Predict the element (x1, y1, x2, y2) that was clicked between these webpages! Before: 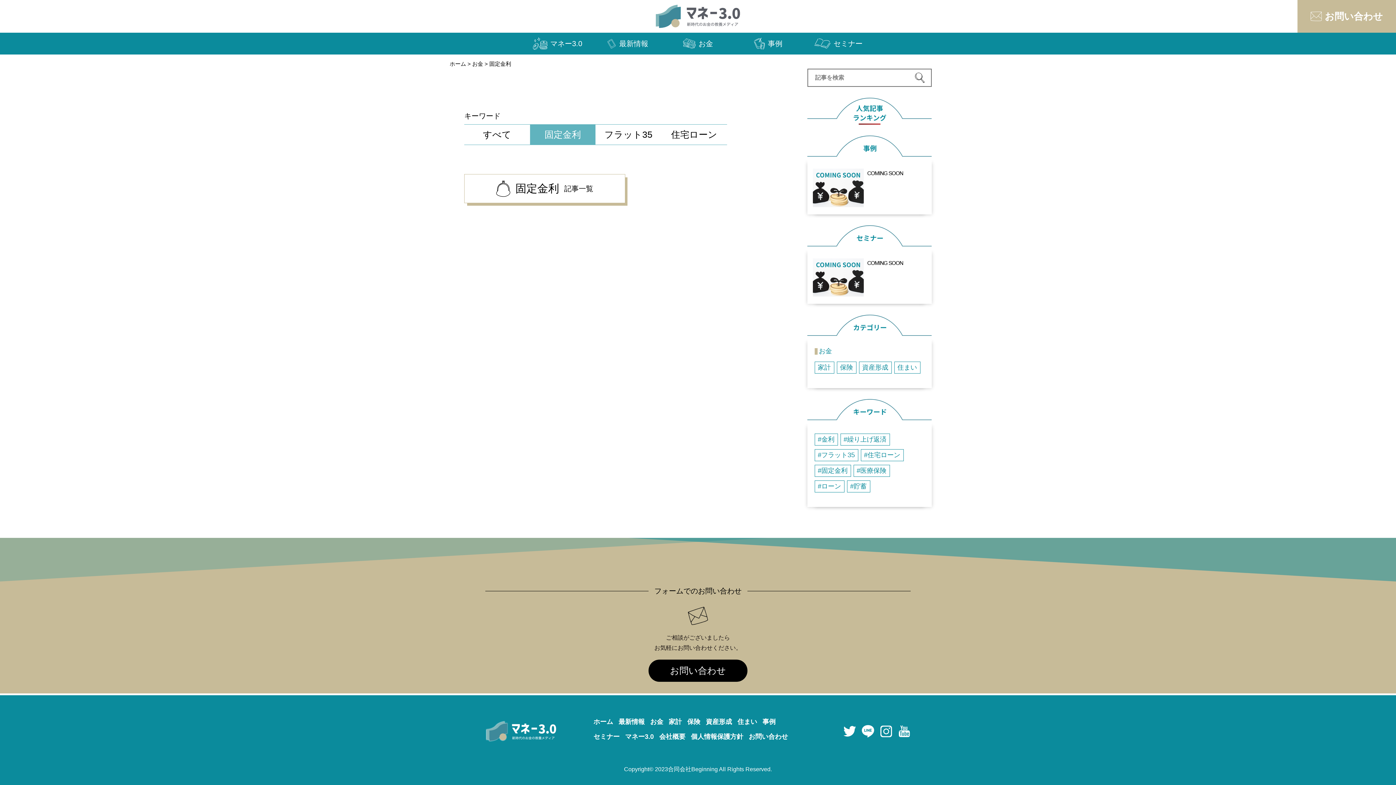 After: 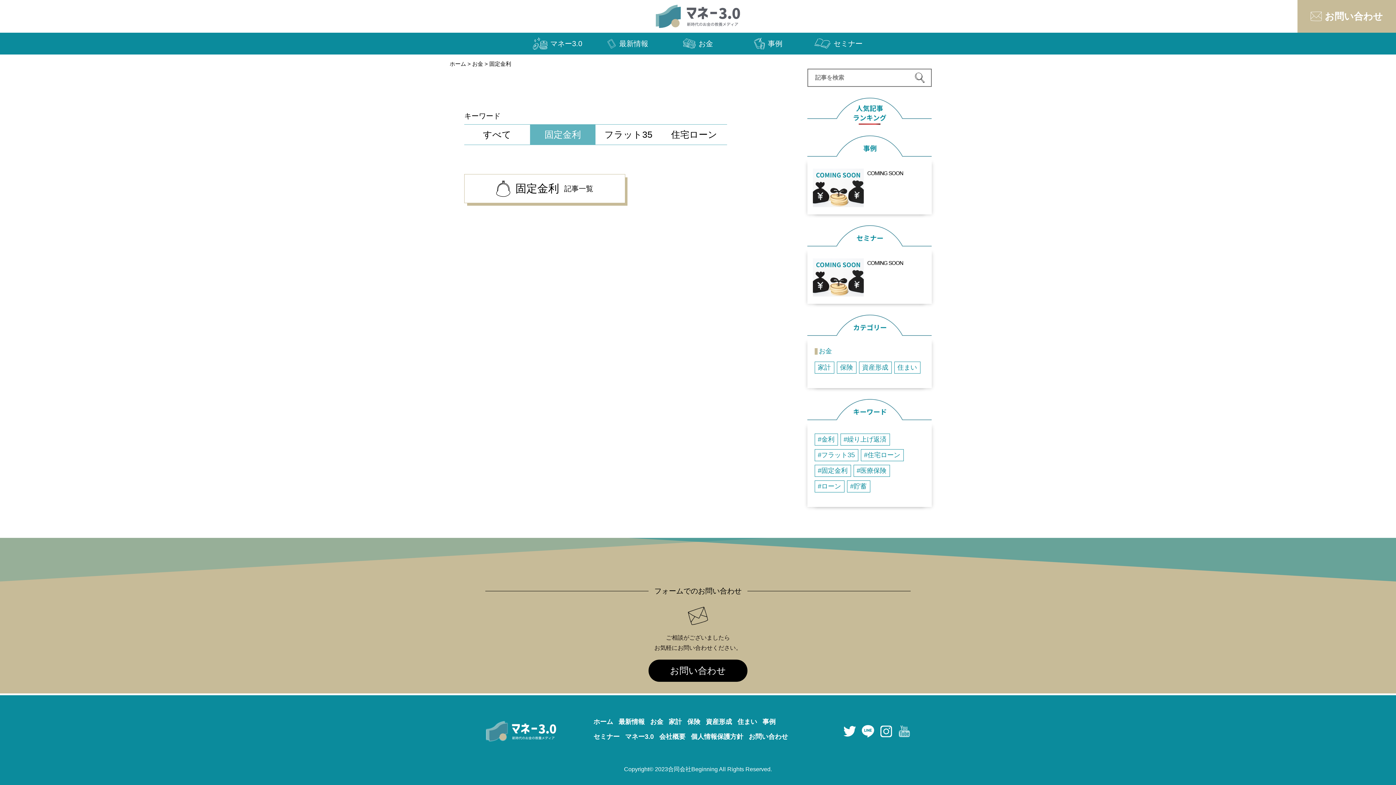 Action: bbox: (898, 729, 910, 735)